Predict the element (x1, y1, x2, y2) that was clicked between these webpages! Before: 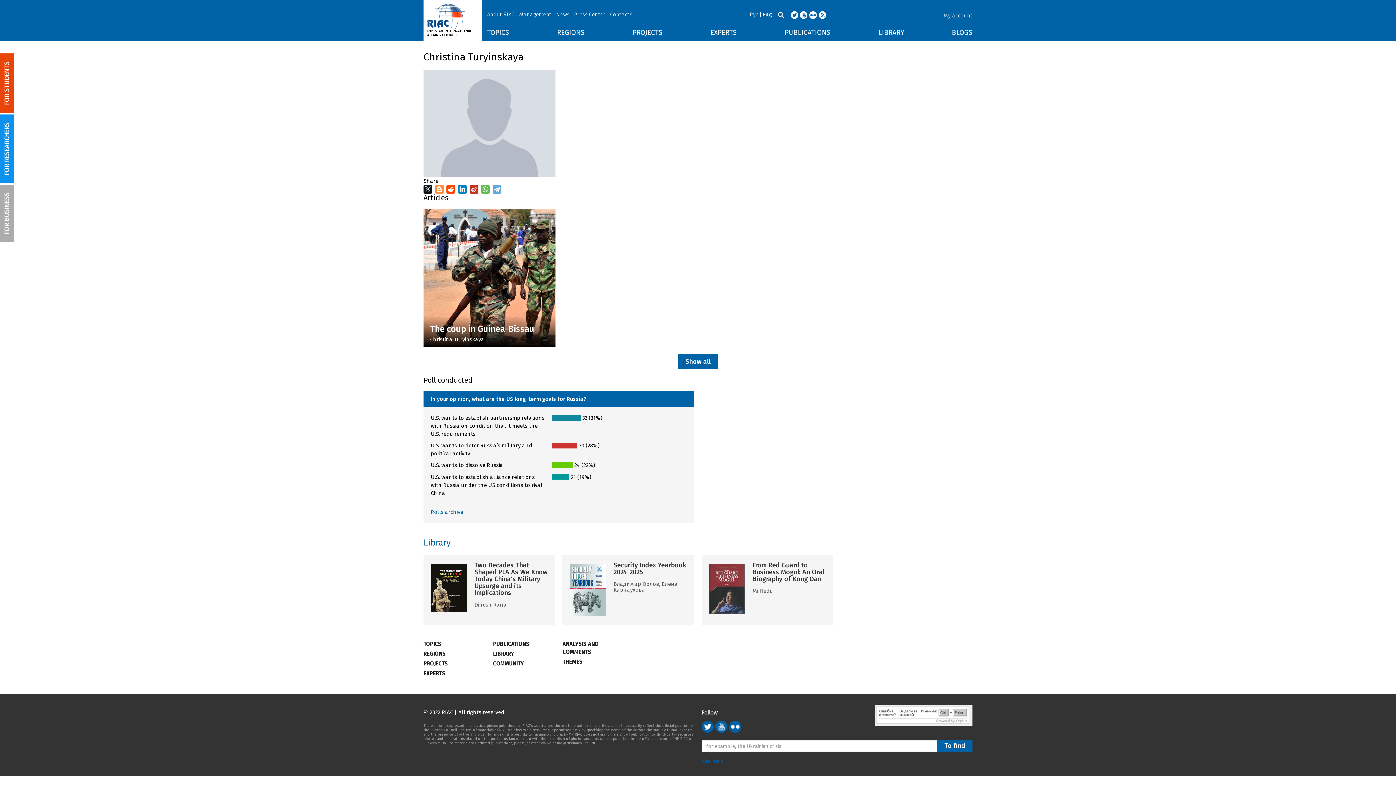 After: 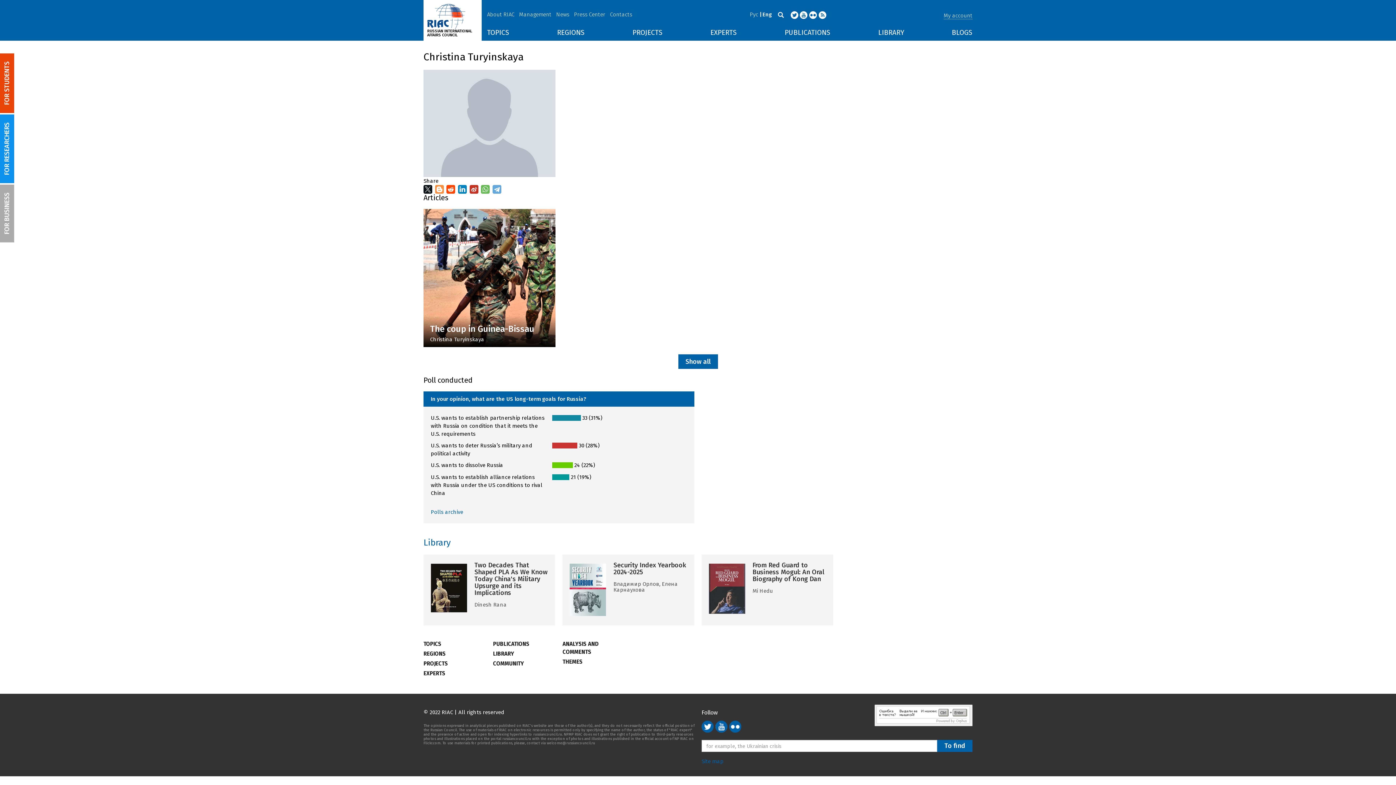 Action: bbox: (818, 11, 826, 17)